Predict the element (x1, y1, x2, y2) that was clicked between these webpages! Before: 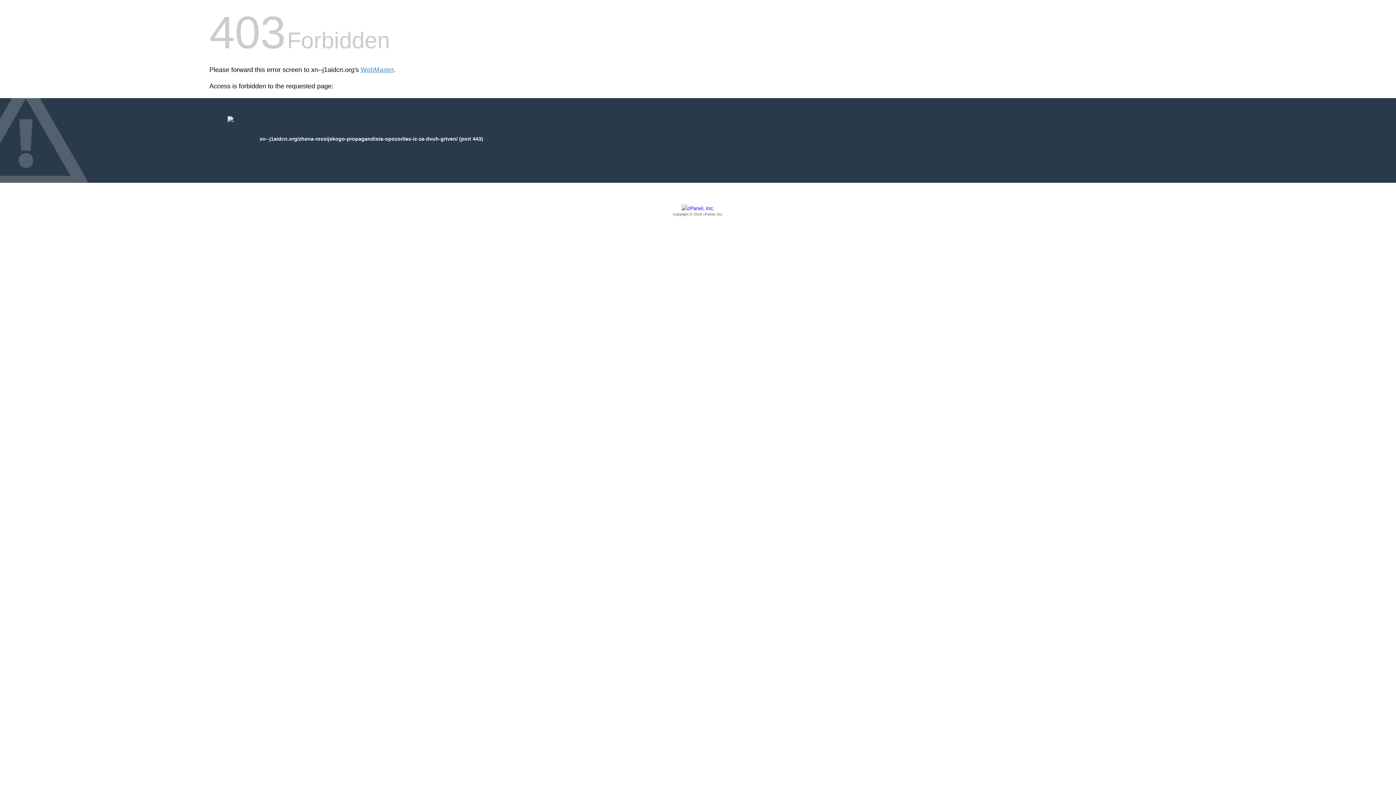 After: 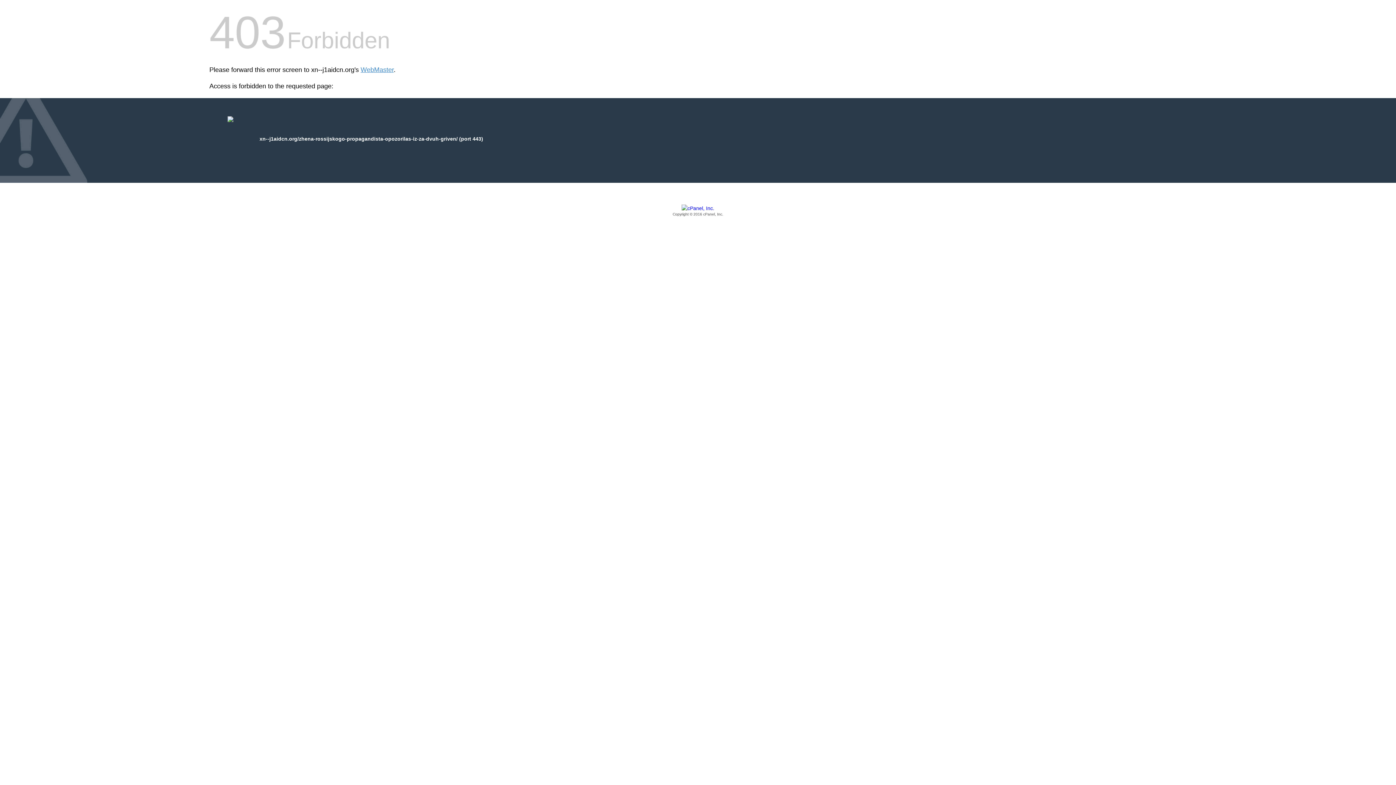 Action: bbox: (209, 205, 1186, 217) label: Copyright © 2016 cPanel, Inc.